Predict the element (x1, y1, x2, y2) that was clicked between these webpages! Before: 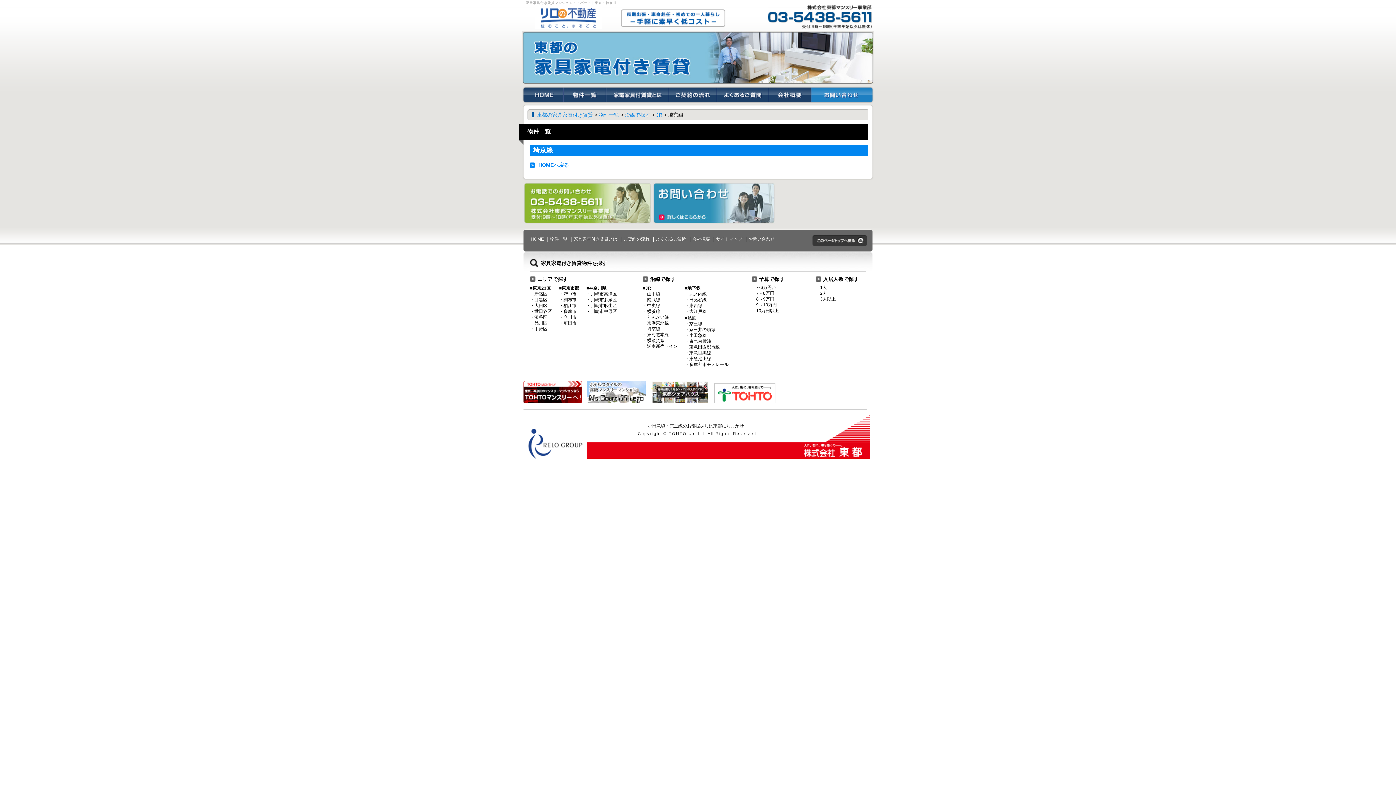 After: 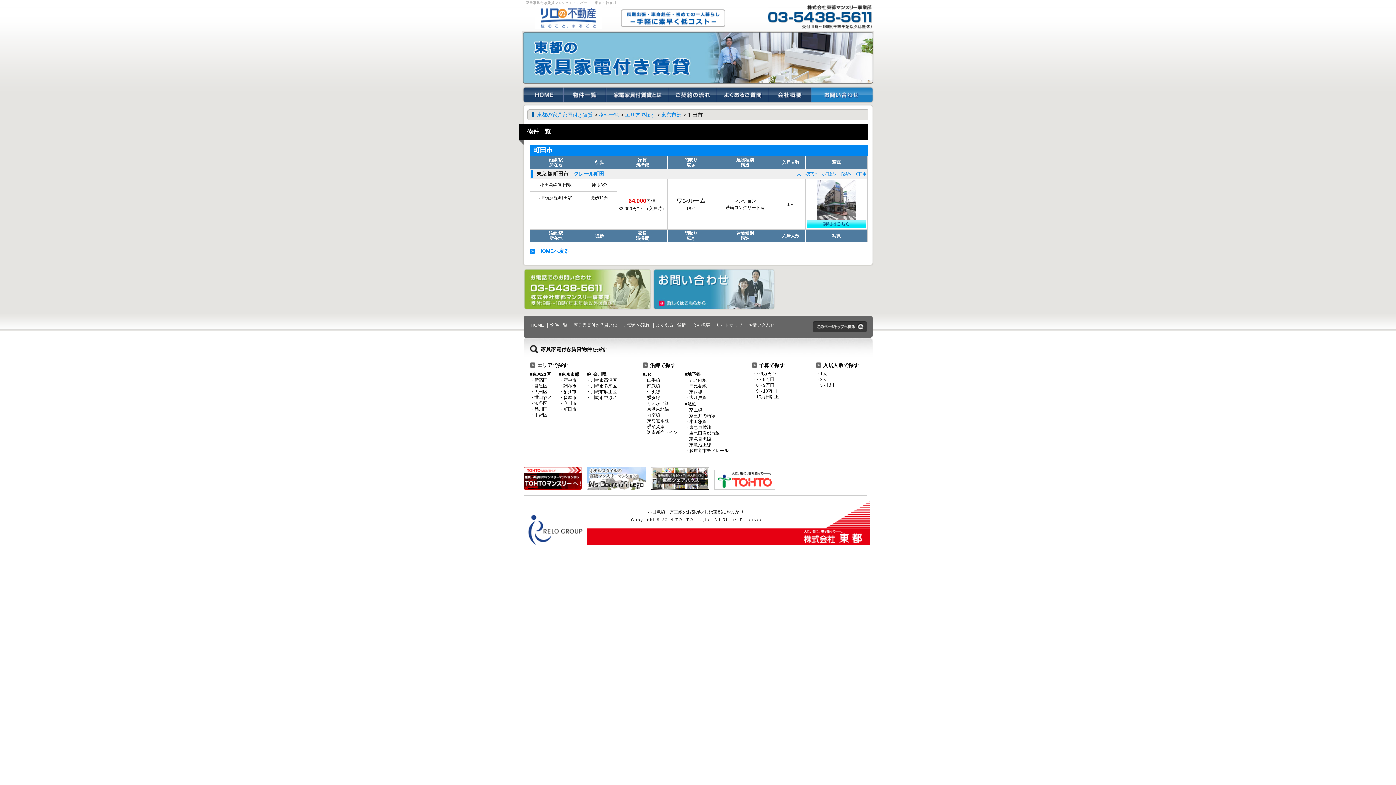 Action: label: 町田市 bbox: (563, 320, 576, 325)